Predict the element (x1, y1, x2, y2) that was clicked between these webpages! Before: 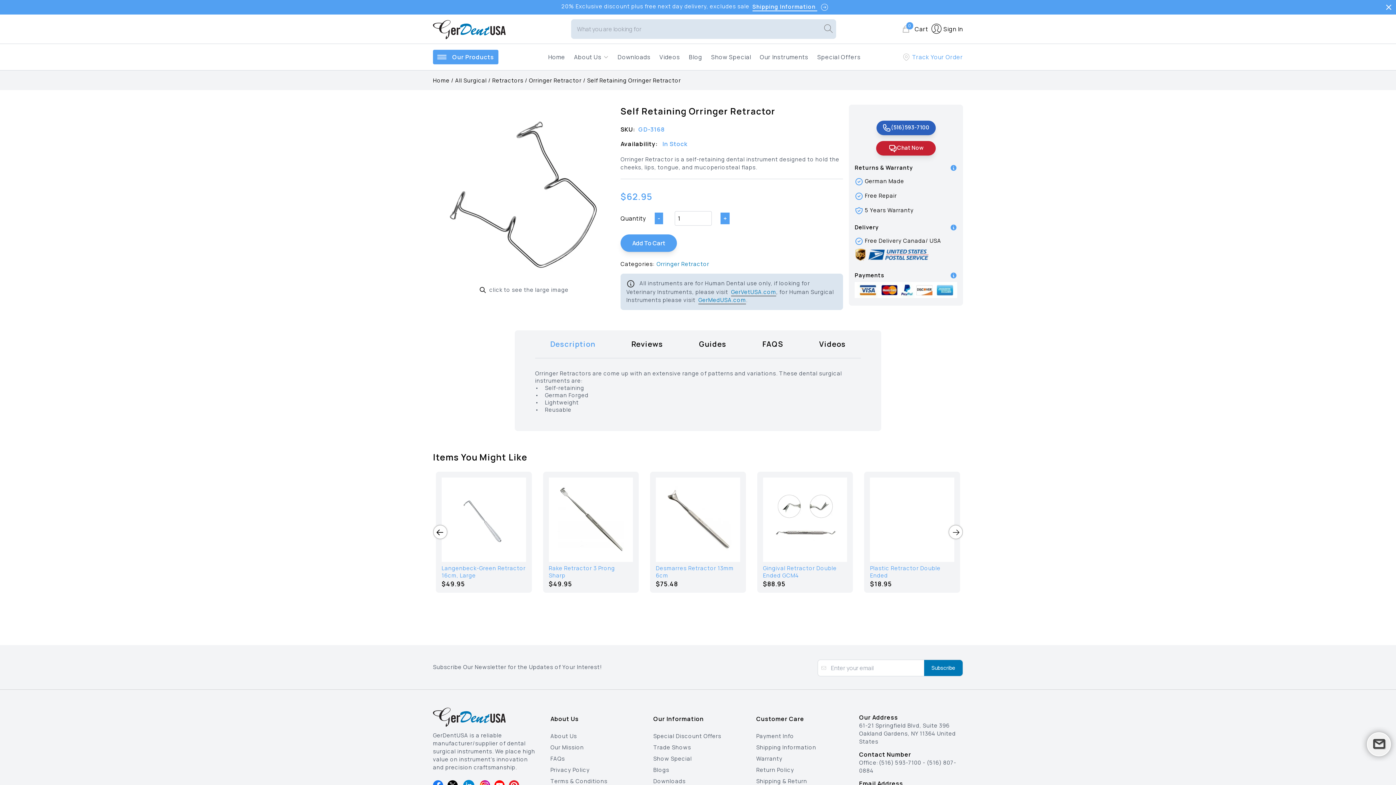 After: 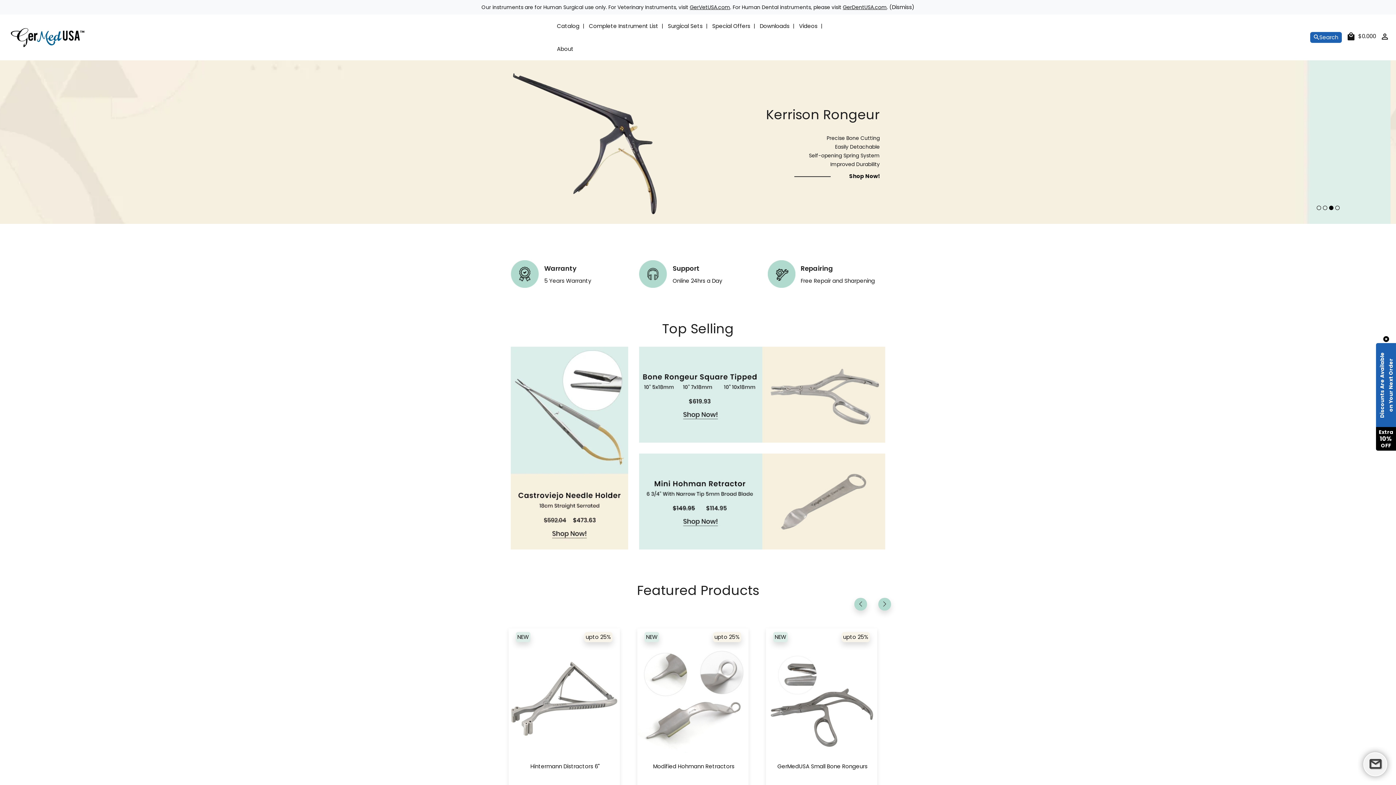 Action: label: GerMedUSA.com bbox: (698, 296, 746, 304)